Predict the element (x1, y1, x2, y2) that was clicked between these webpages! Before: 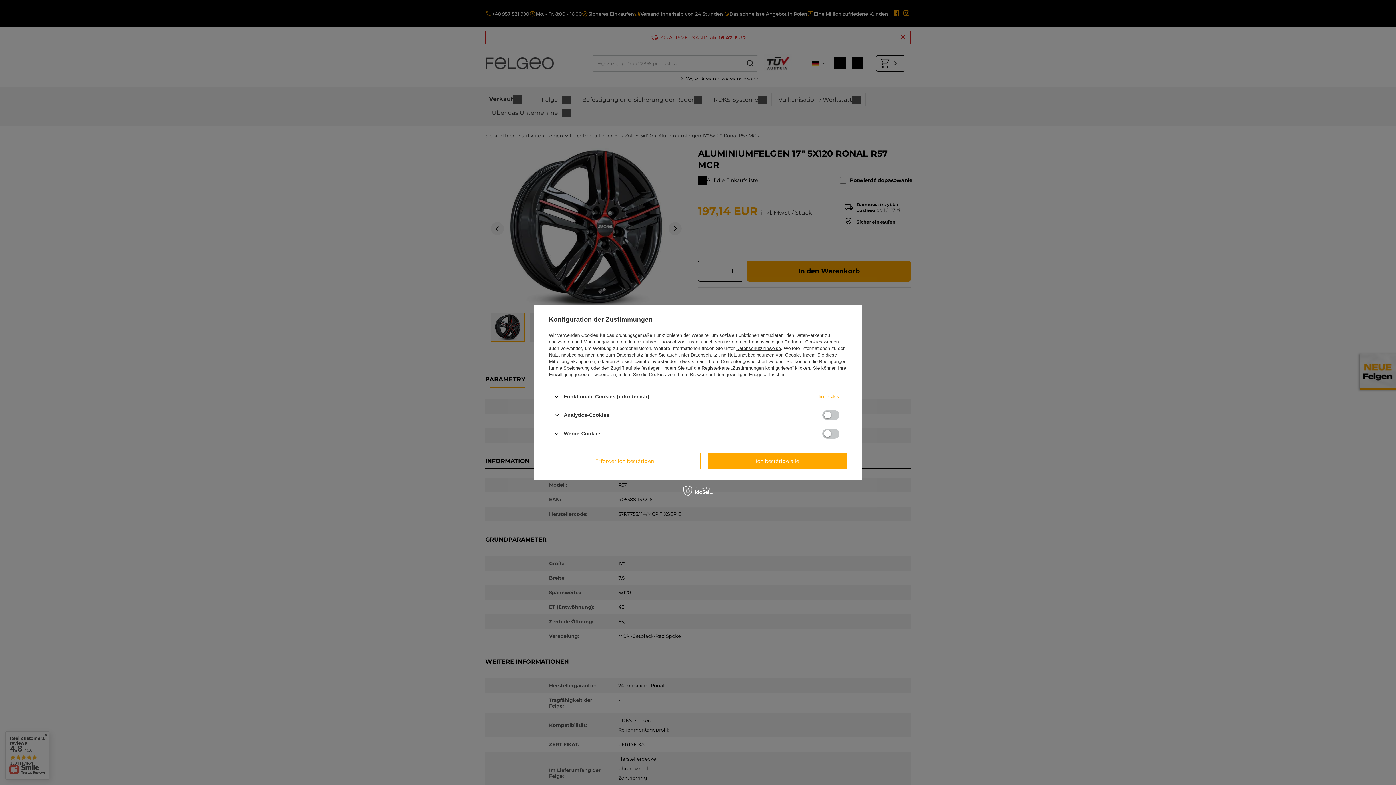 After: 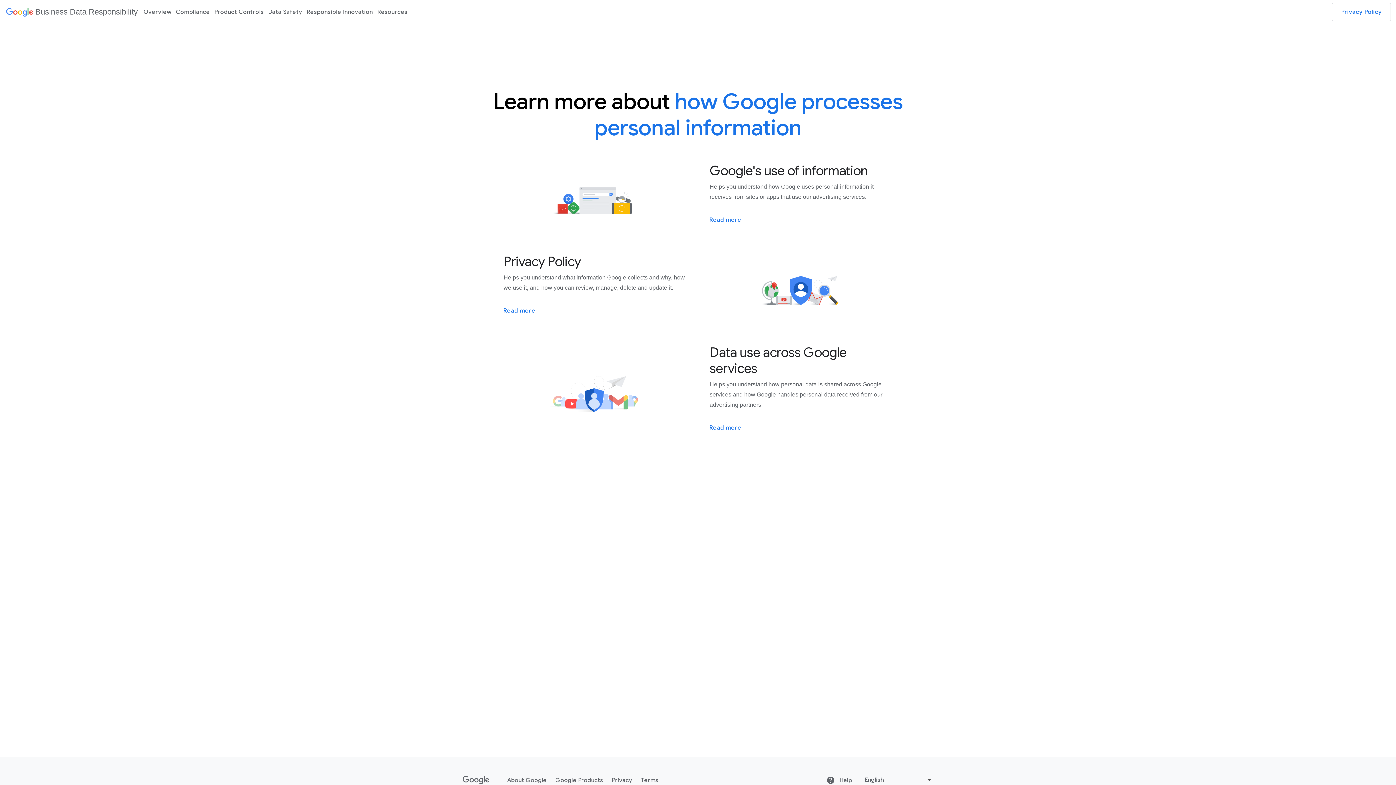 Action: label: Datenschutz und Nutzungsbedingungen von Google bbox: (690, 352, 800, 357)